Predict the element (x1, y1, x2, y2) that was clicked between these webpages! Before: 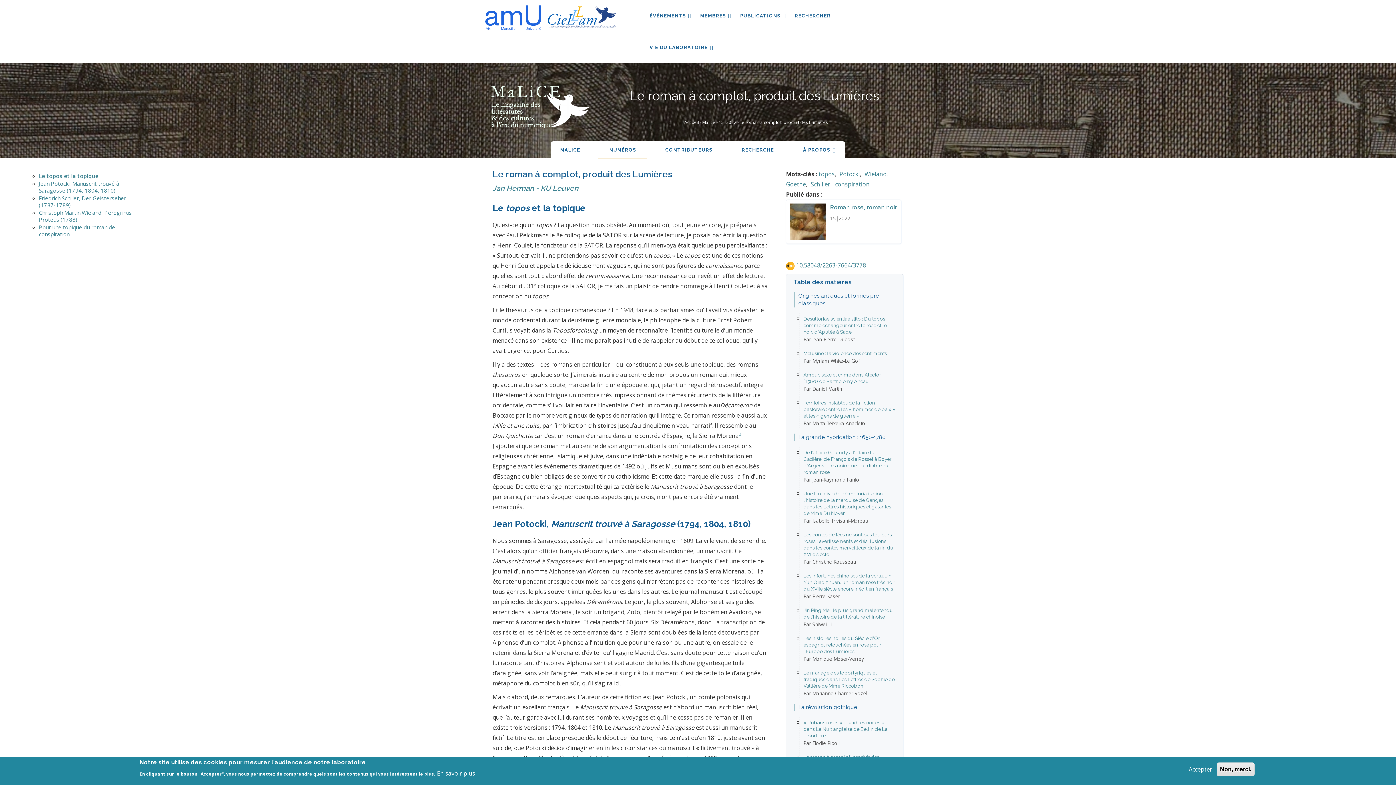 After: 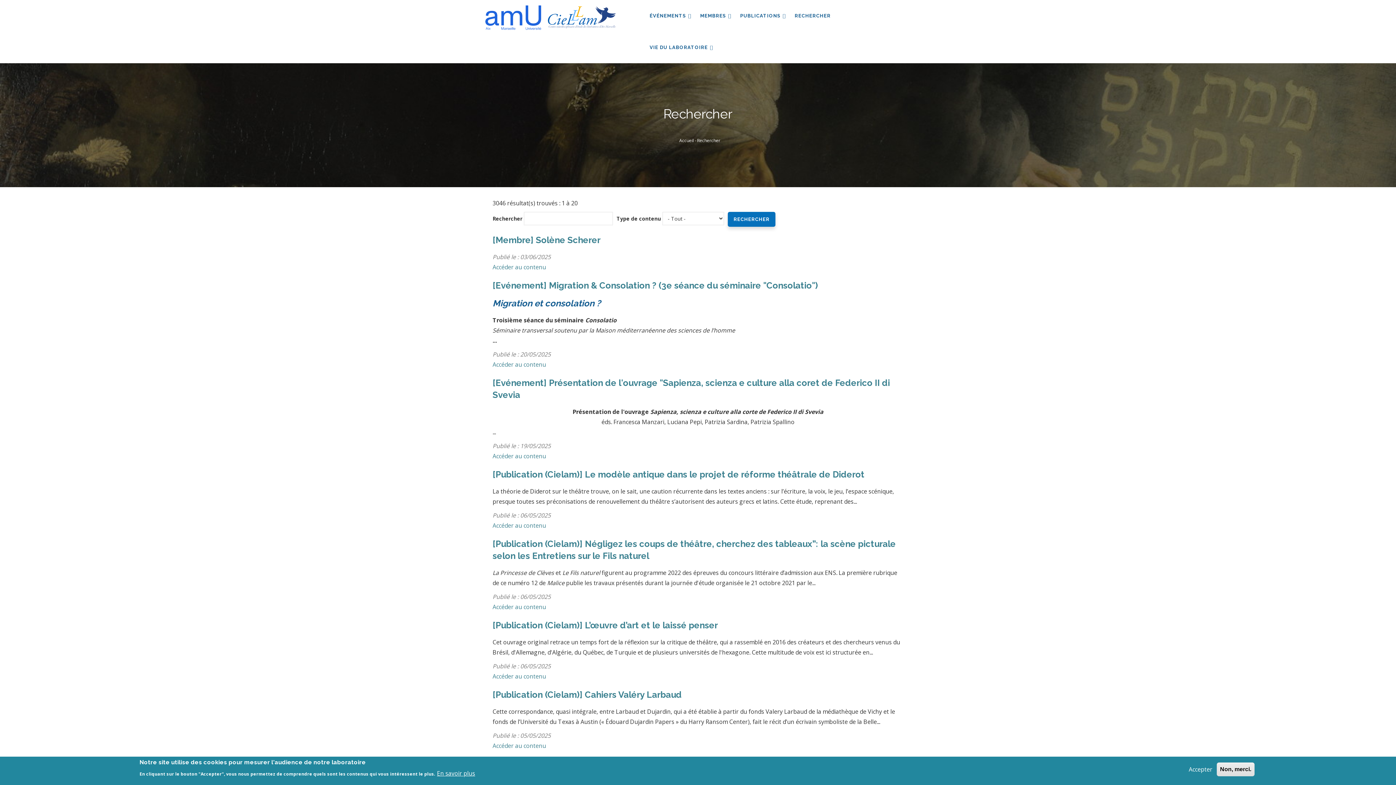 Action: bbox: (790, 0, 835, 31) label: RECHERCHER